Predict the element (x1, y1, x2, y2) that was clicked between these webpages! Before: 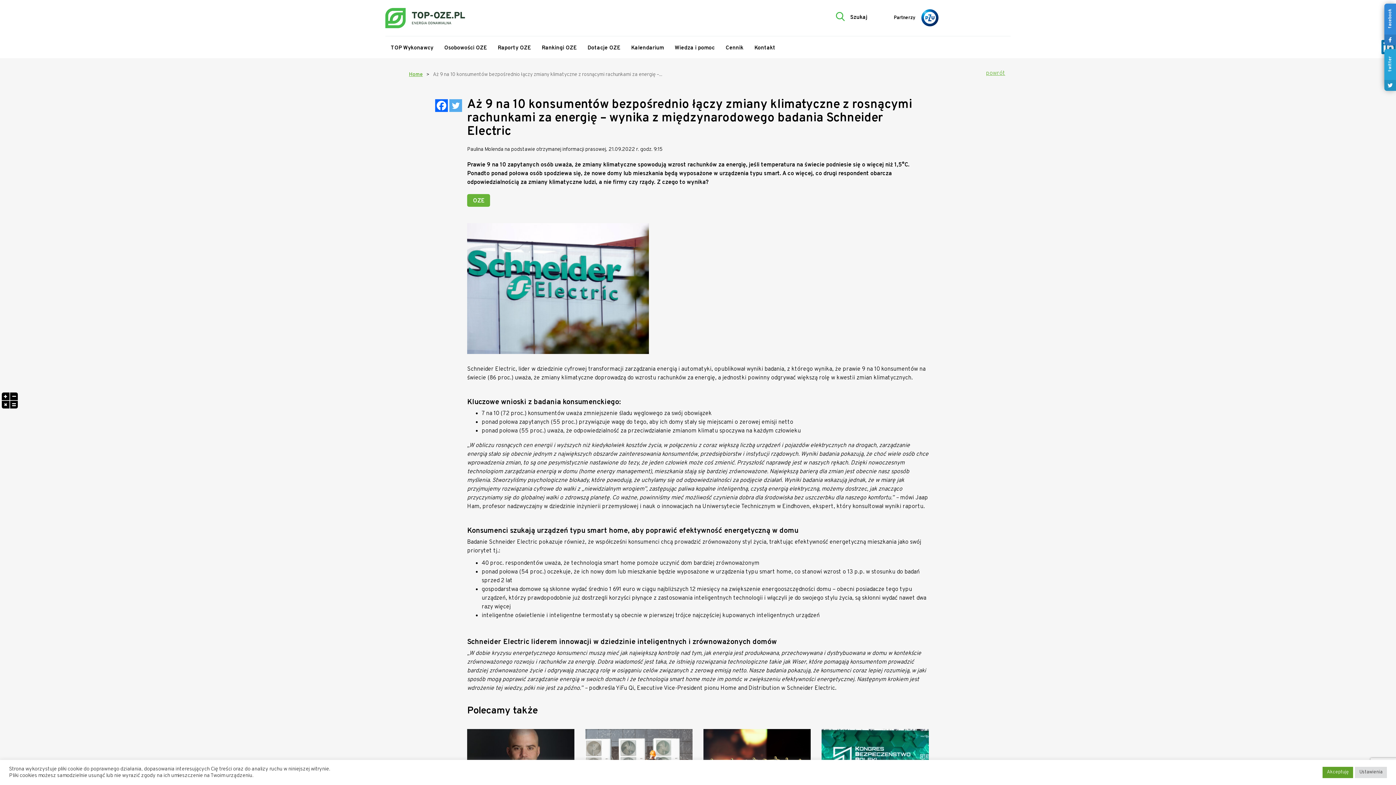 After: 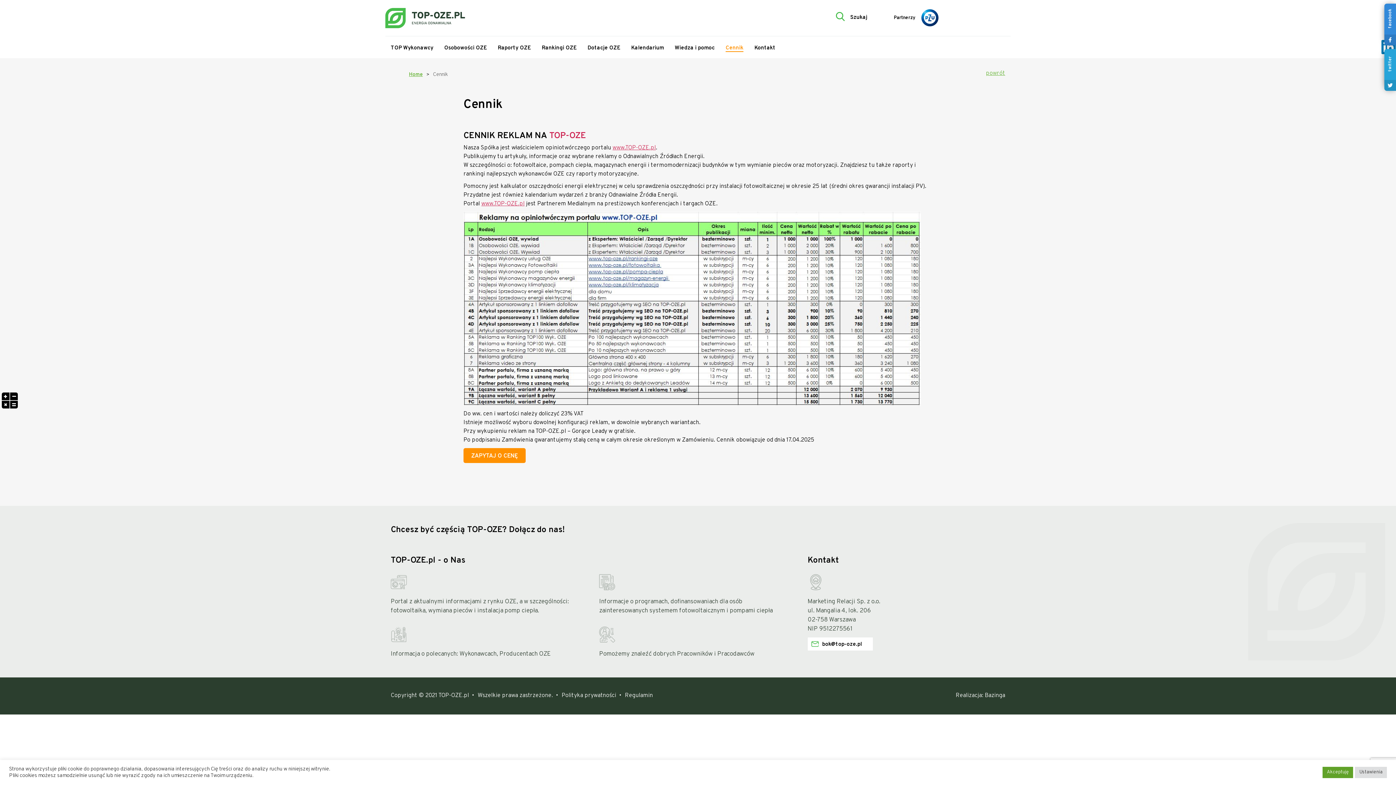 Action: bbox: (725, 44, 743, 51) label: Cennik